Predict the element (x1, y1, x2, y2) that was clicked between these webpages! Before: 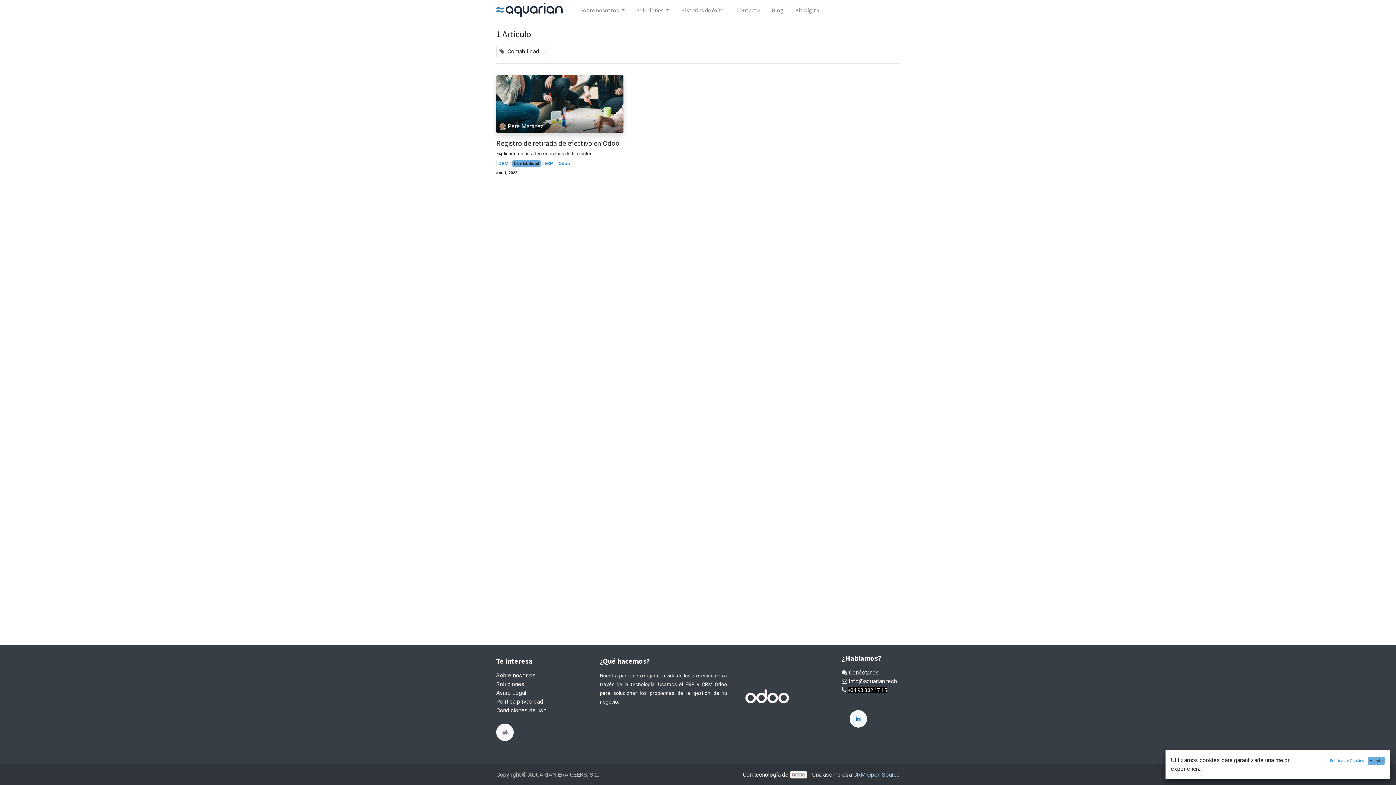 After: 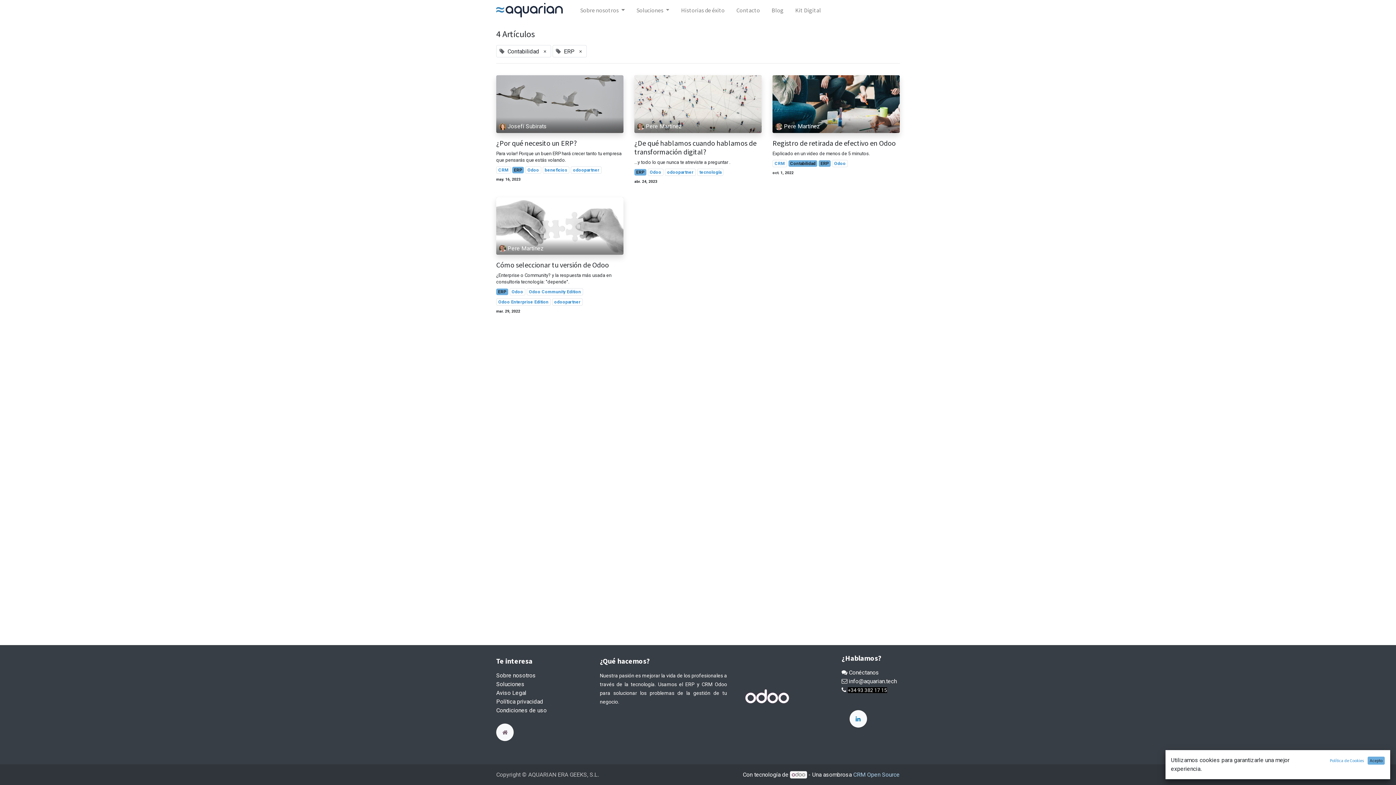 Action: label: ERP bbox: (542, 159, 555, 167)